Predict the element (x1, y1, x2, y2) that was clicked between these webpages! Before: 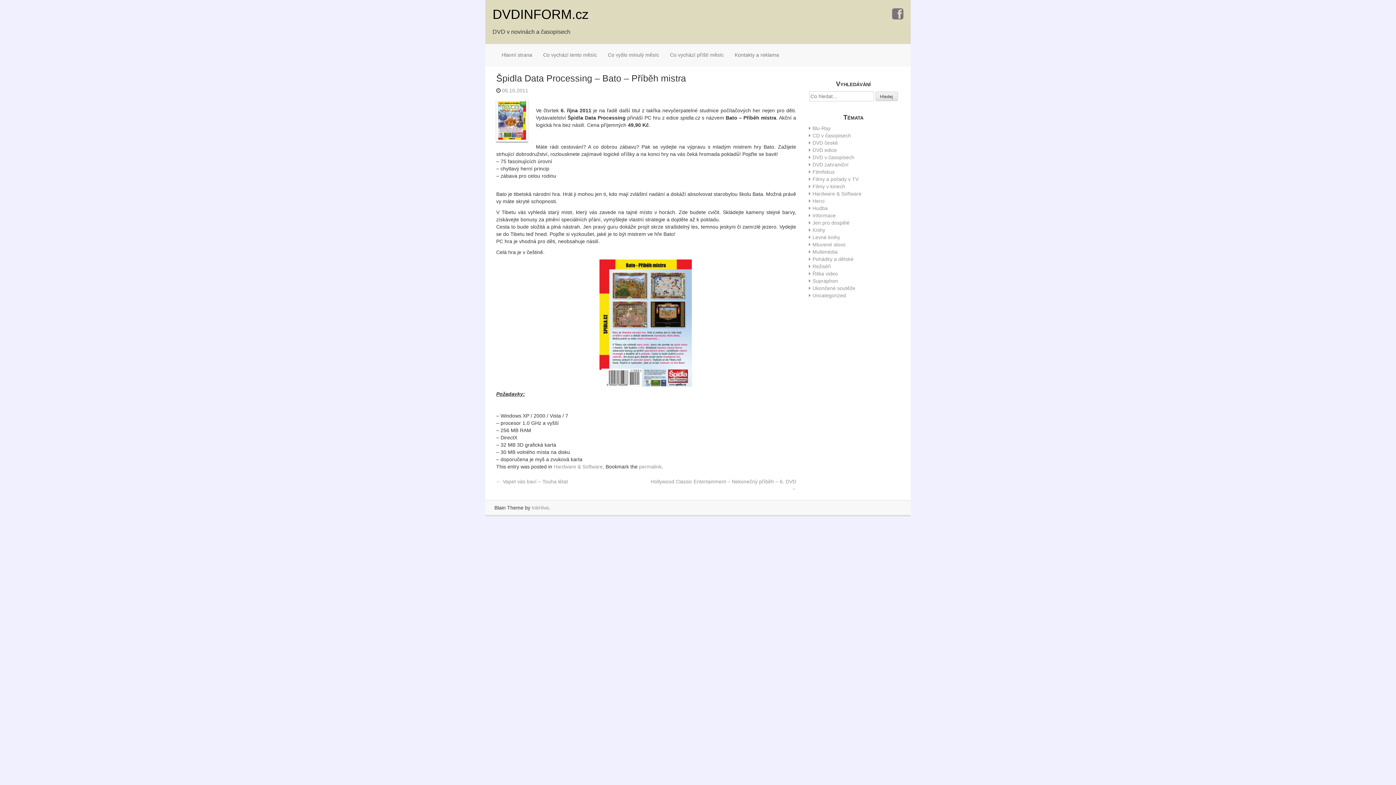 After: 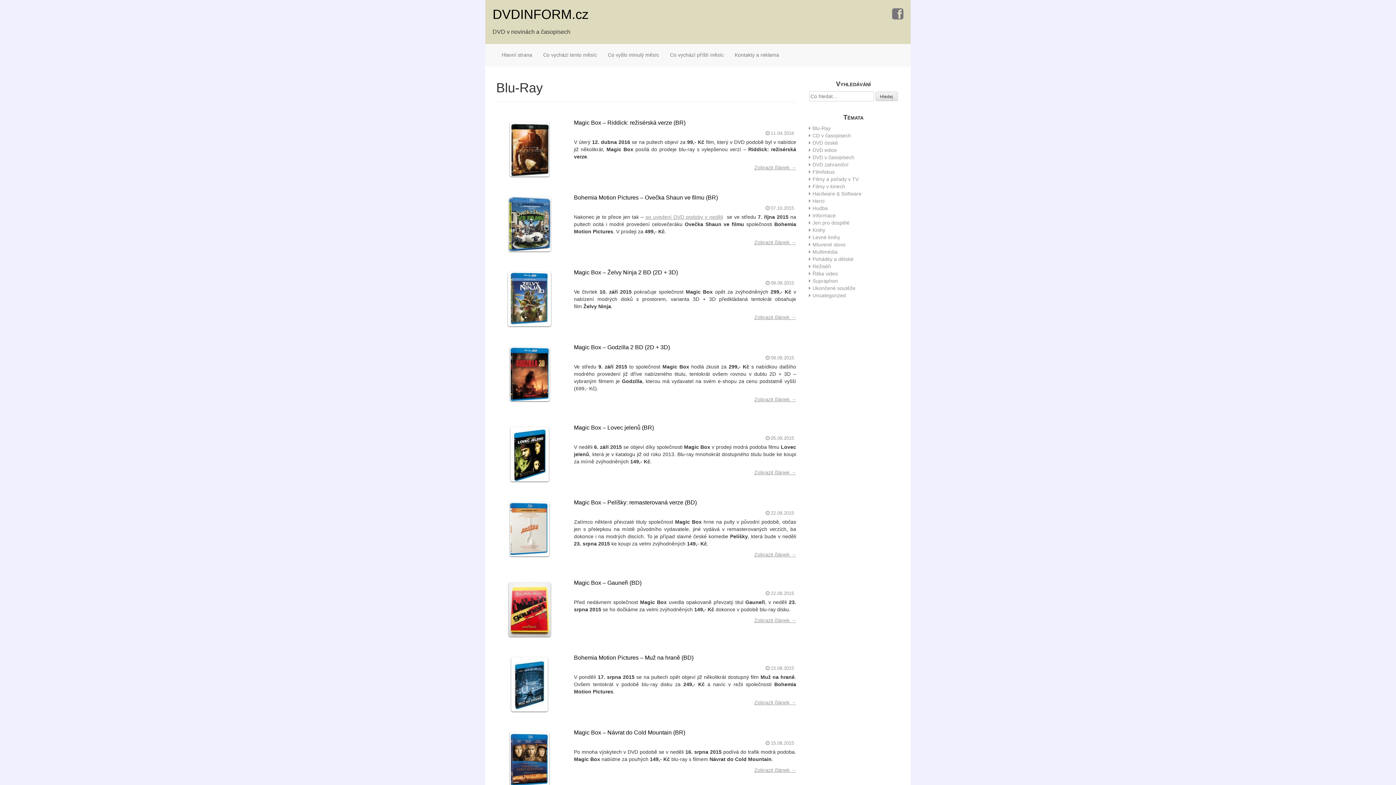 Action: label: Blu-Ray bbox: (812, 125, 830, 131)